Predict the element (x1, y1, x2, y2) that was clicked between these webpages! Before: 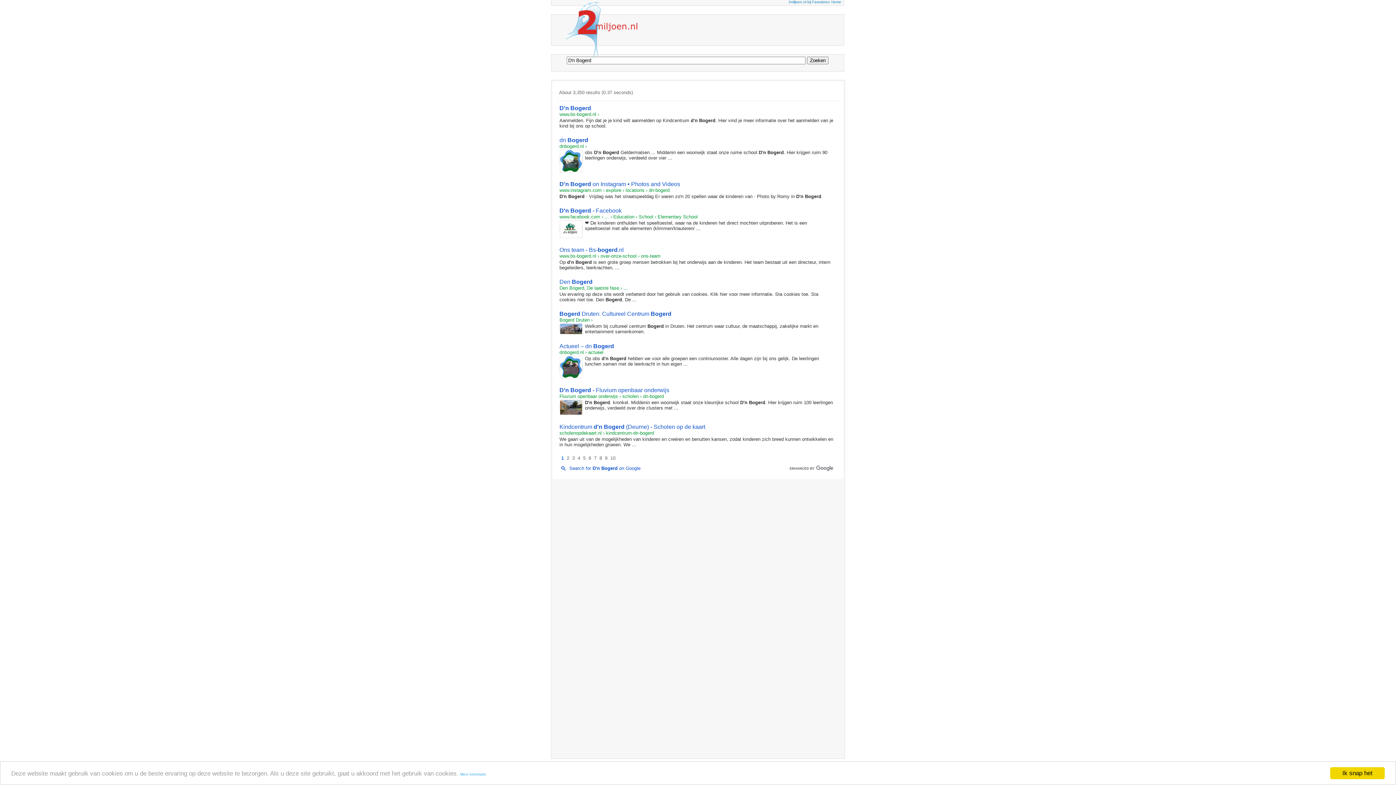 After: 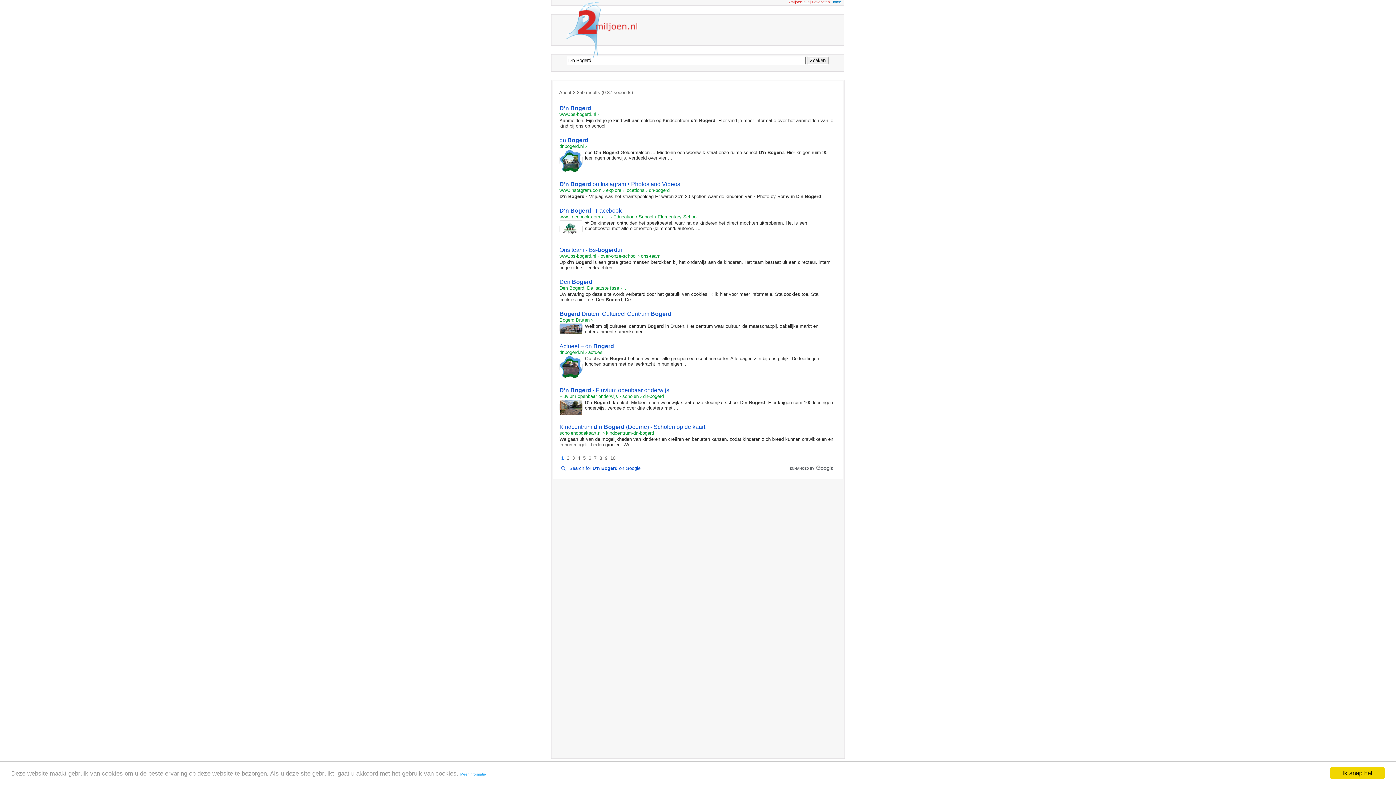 Action: bbox: (788, 0, 830, 4) label: 2miljoen.nl bij Favorieten